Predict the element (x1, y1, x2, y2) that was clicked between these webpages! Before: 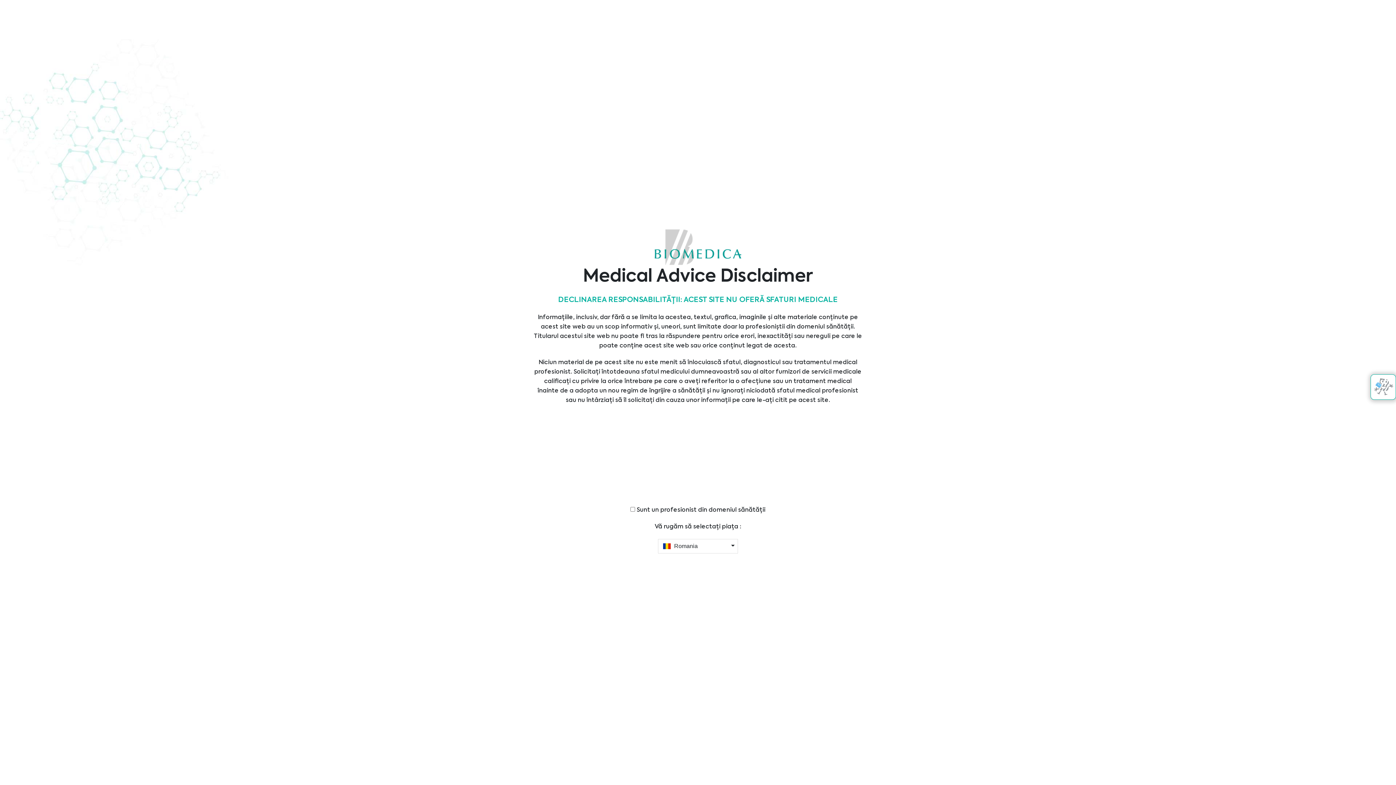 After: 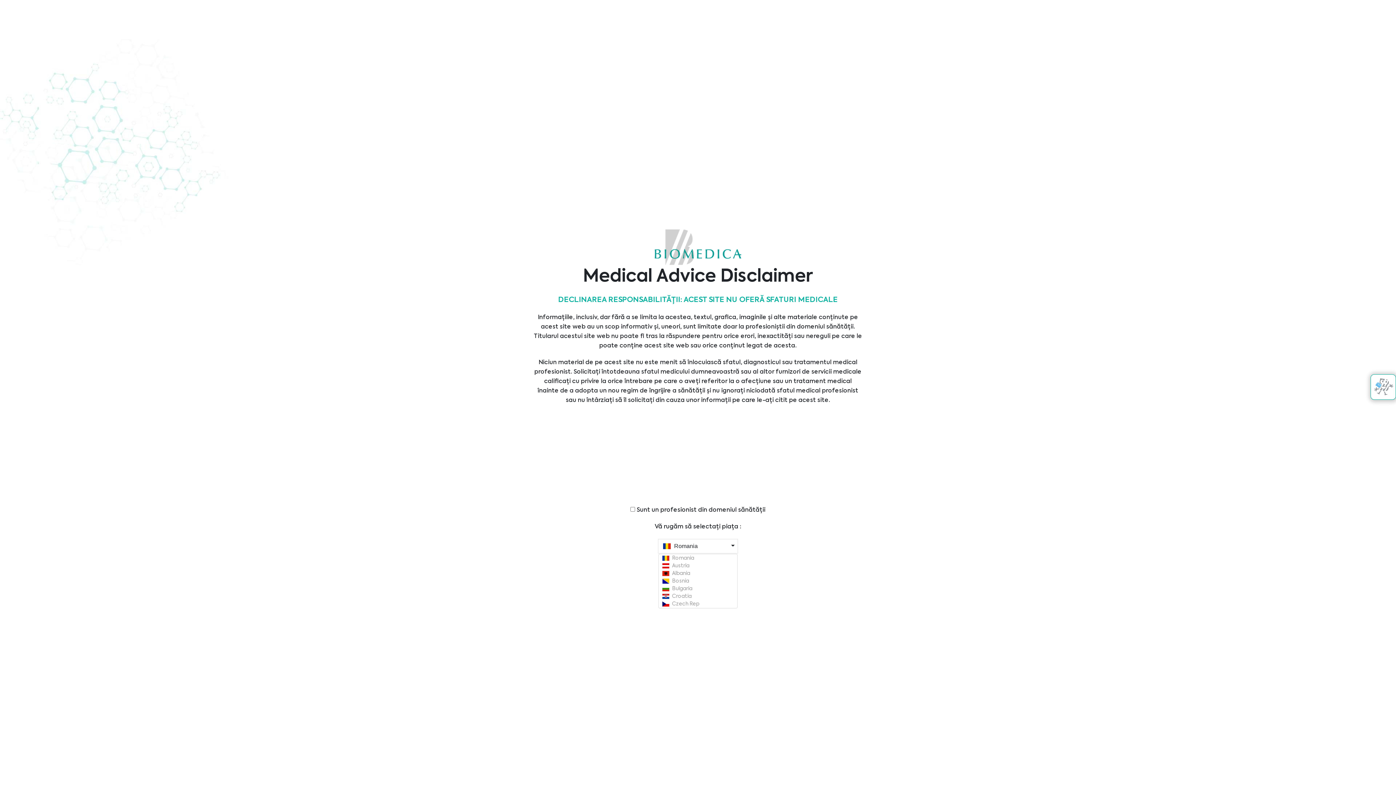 Action: label:  Romania
  bbox: (658, 539, 737, 553)